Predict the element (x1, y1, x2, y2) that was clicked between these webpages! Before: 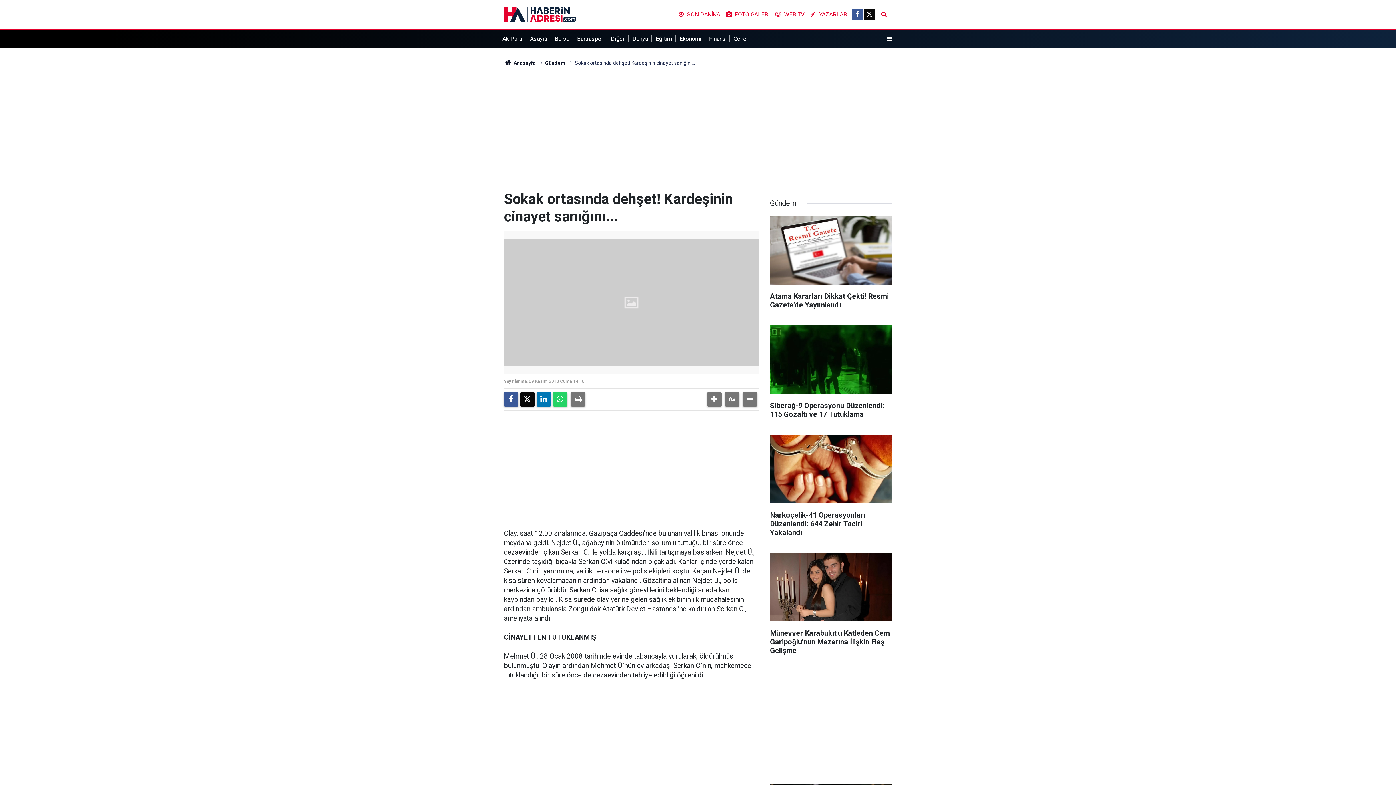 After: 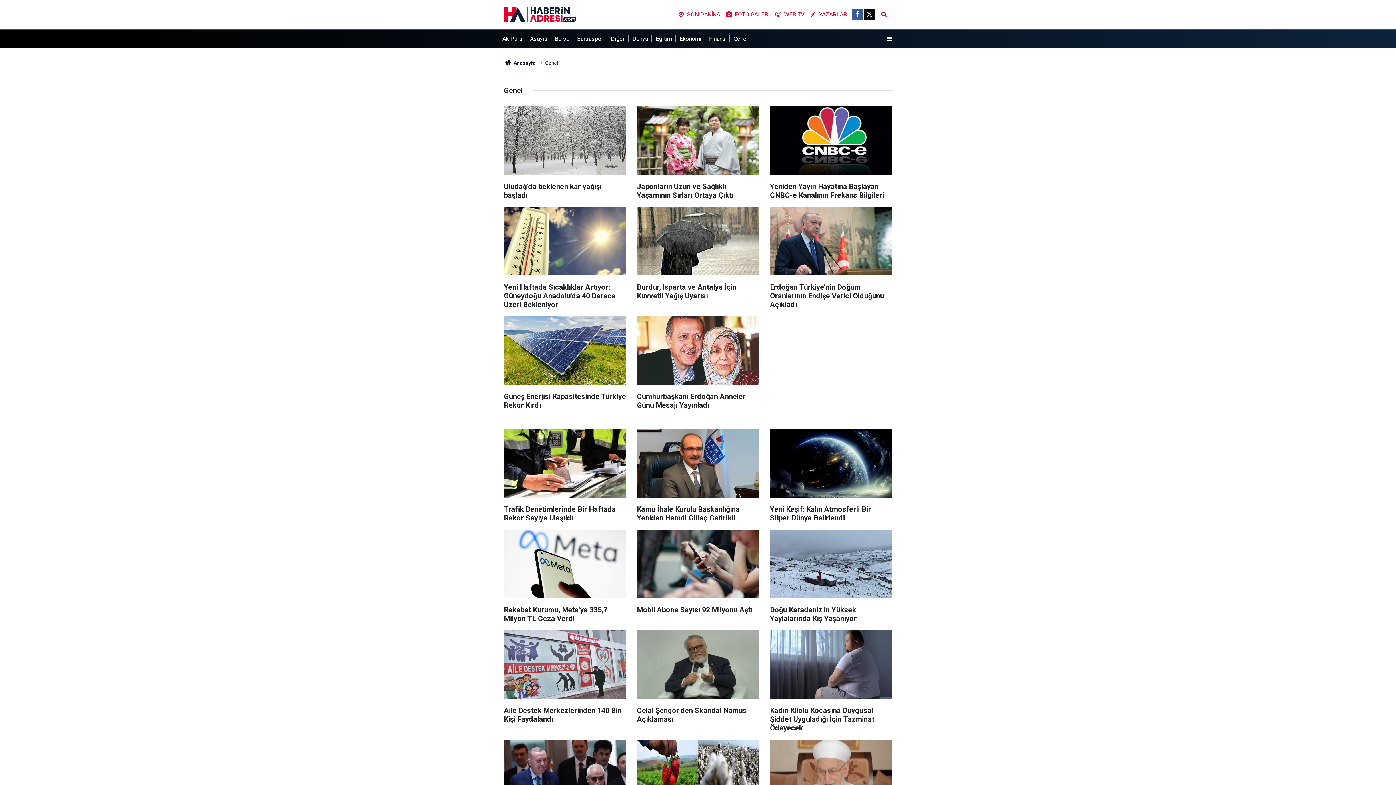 Action: bbox: (733, 35, 751, 42) label: Genel